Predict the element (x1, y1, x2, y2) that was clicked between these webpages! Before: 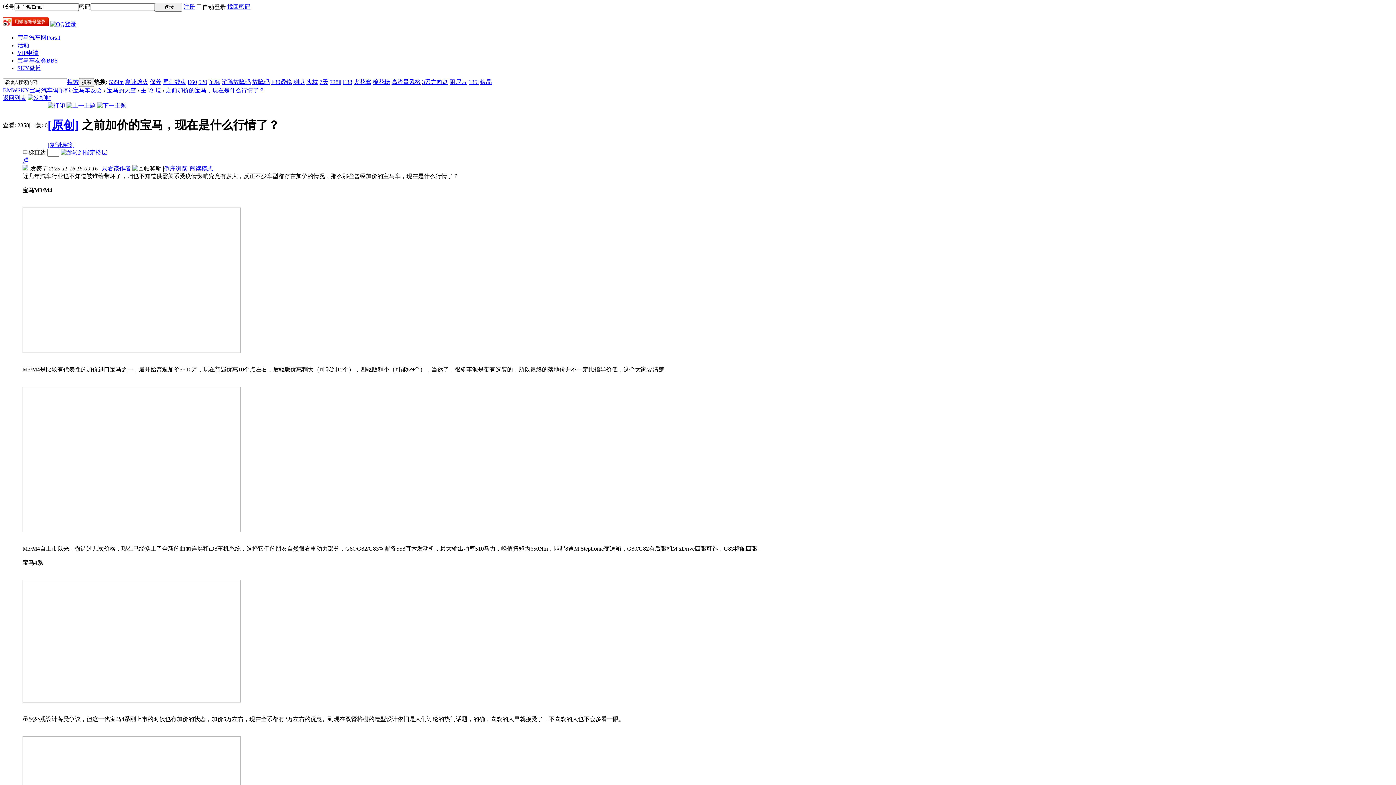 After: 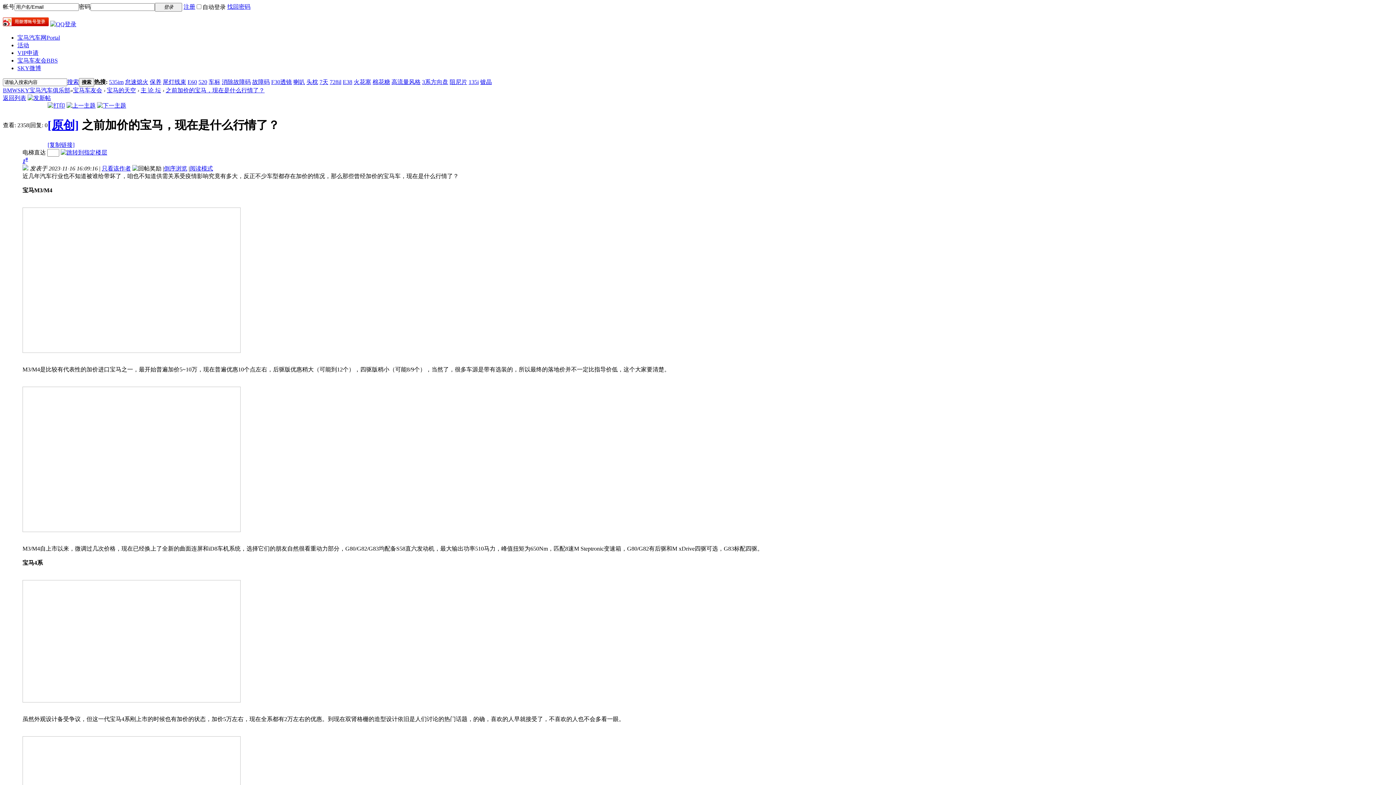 Action: label: 棉花糖 bbox: (372, 78, 390, 85)